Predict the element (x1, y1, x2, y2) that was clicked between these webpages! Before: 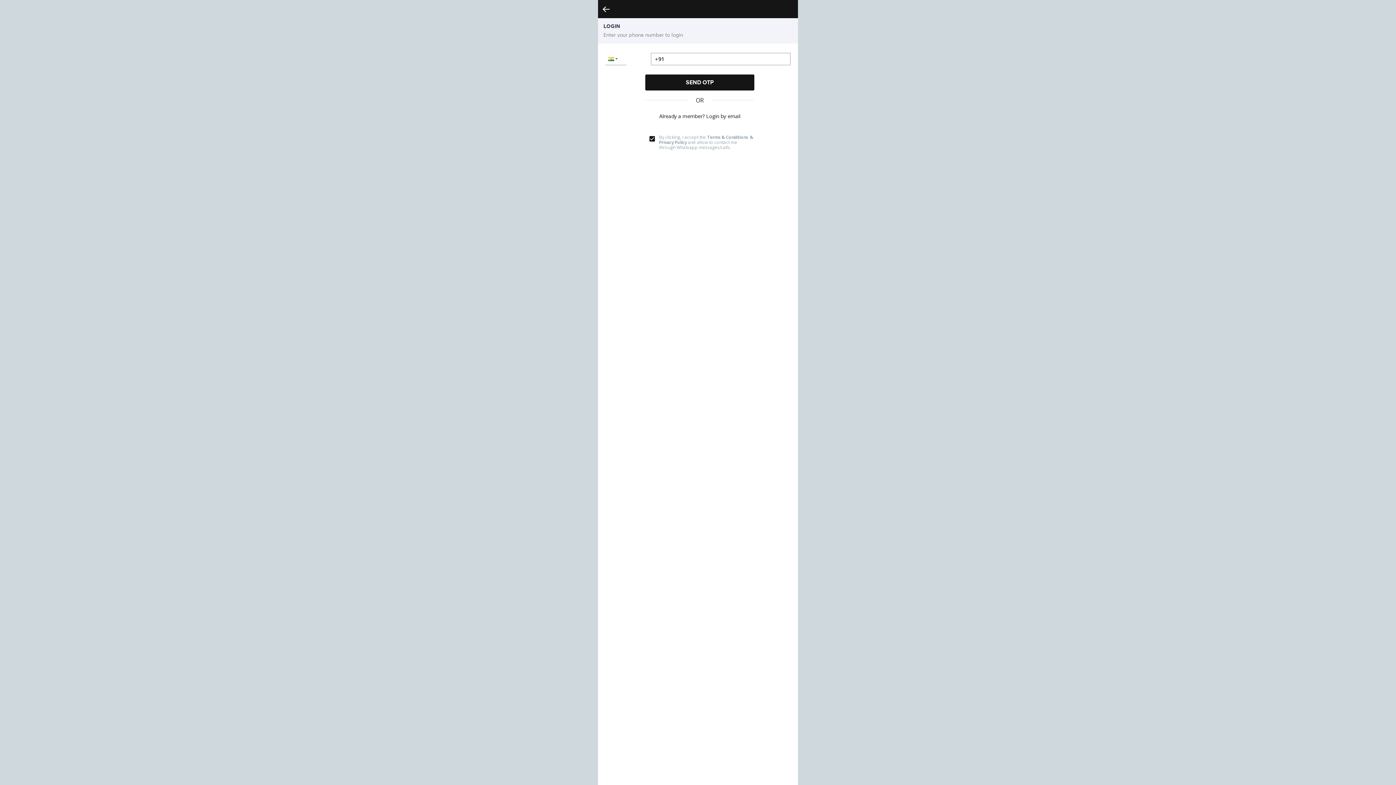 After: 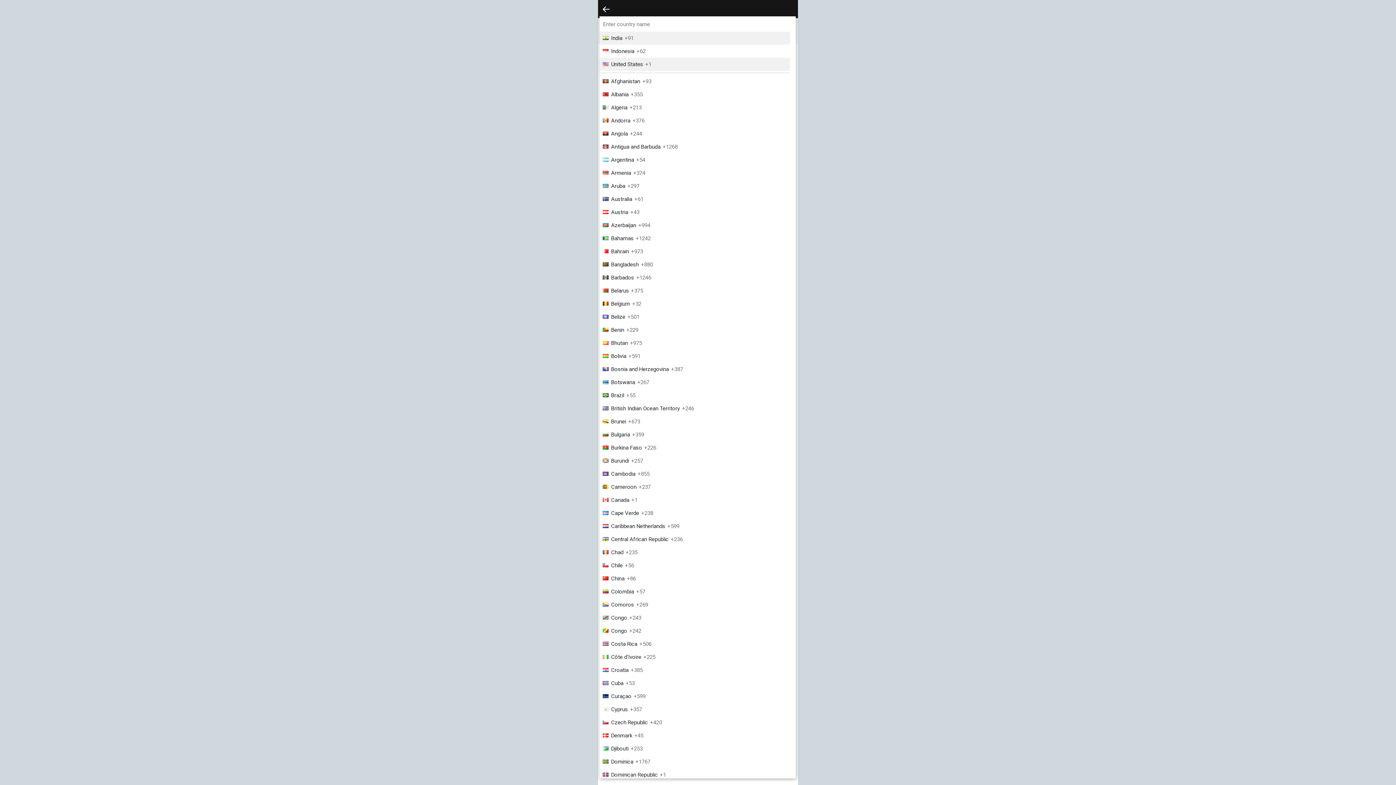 Action: bbox: (605, 52, 619, 64)